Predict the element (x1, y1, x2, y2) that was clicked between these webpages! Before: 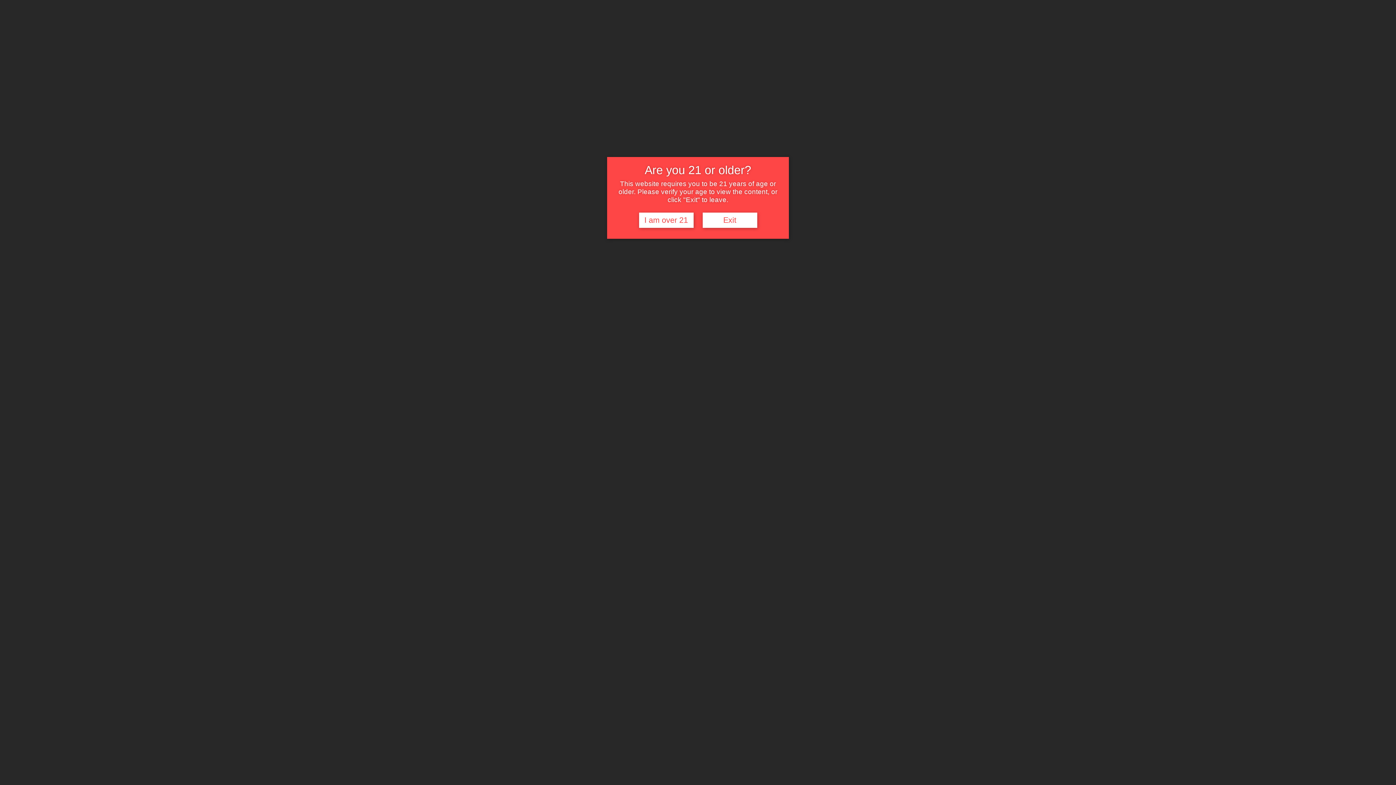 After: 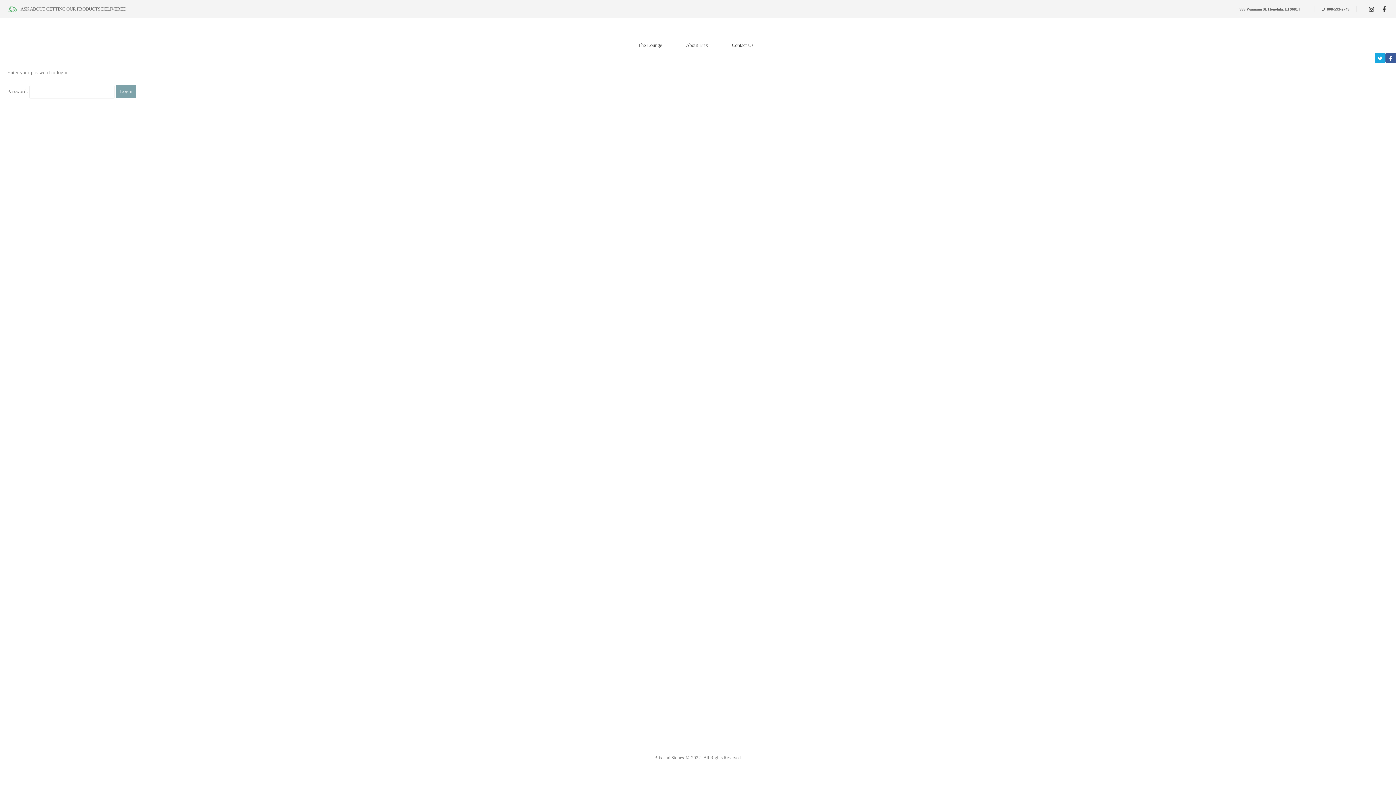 Action: bbox: (639, 212, 693, 227) label: I am over 21